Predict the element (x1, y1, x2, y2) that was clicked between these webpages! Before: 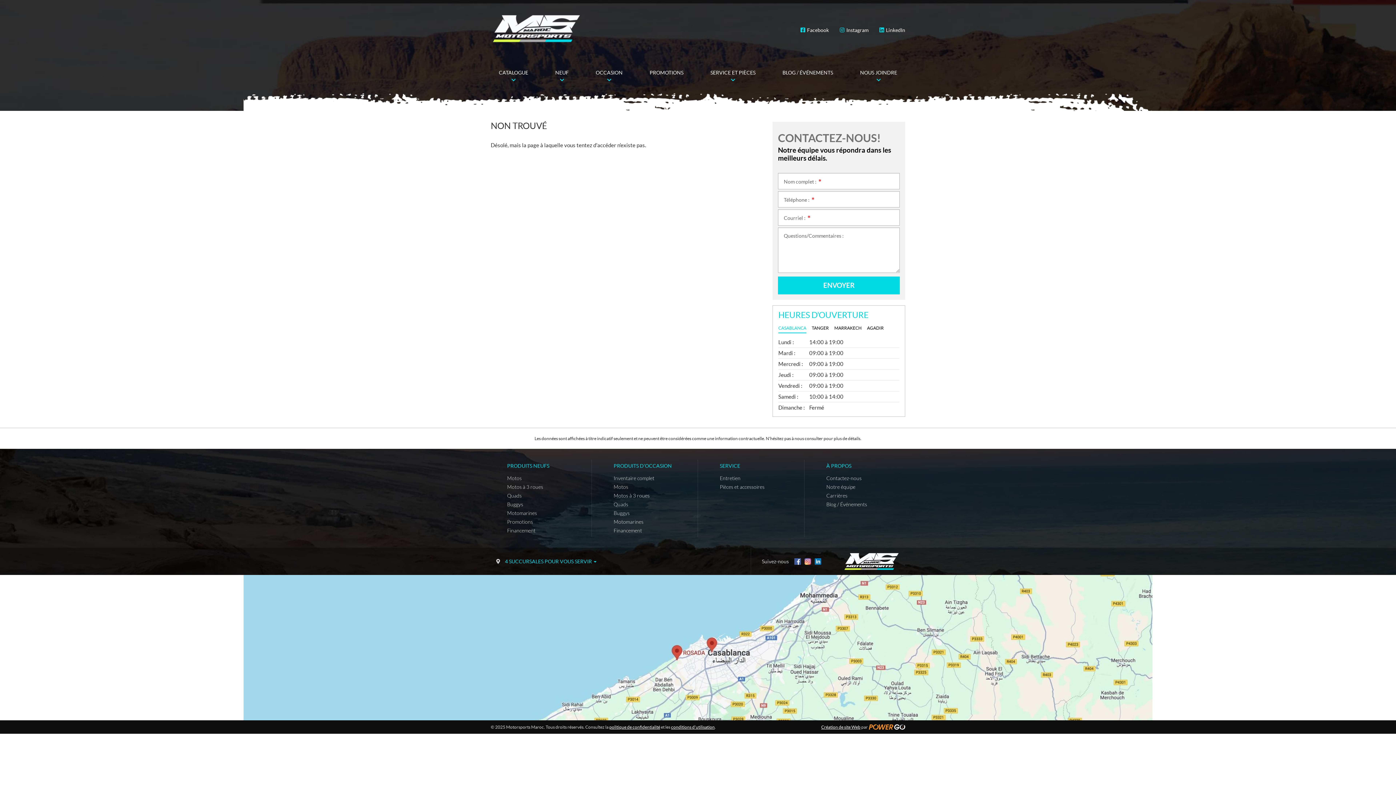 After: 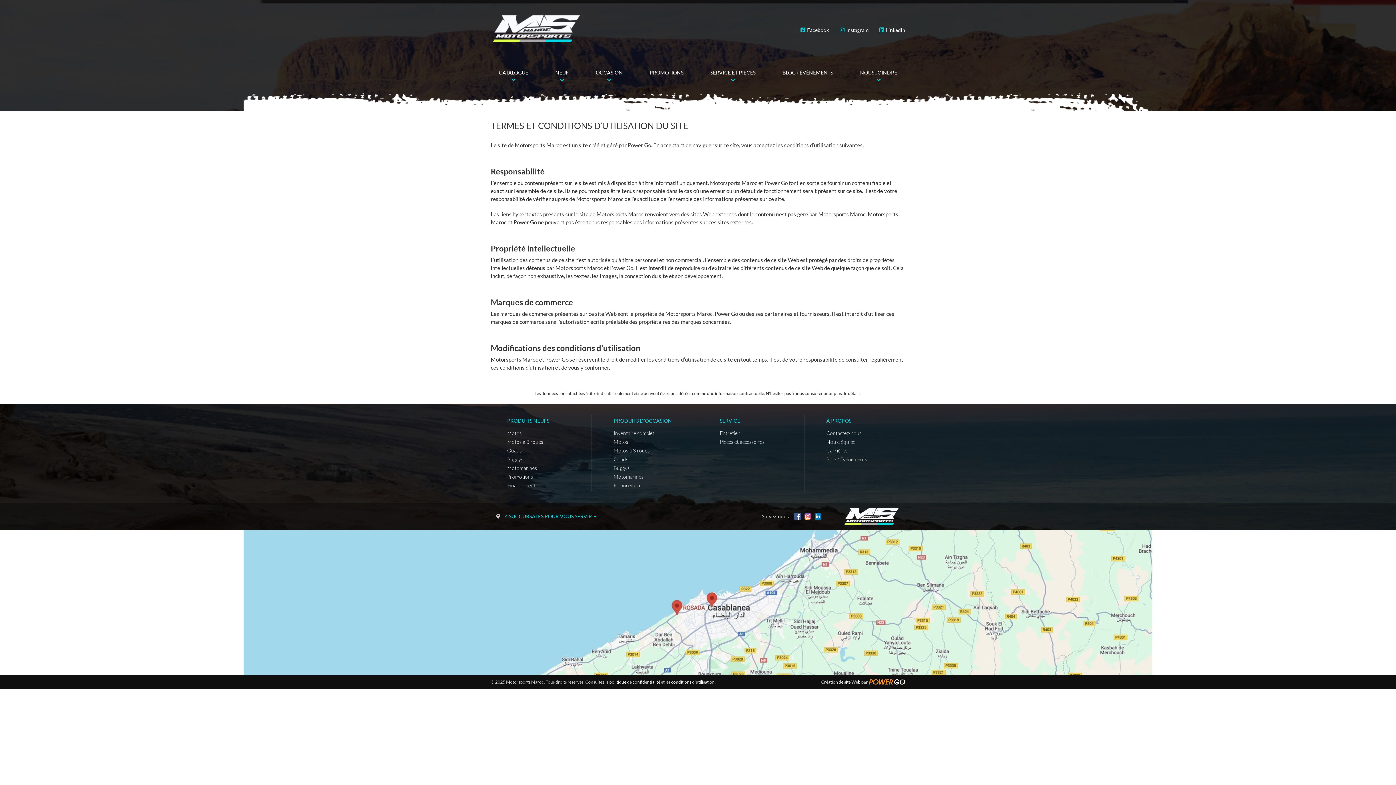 Action: bbox: (671, 725, 714, 729) label: conditions d'utilisation